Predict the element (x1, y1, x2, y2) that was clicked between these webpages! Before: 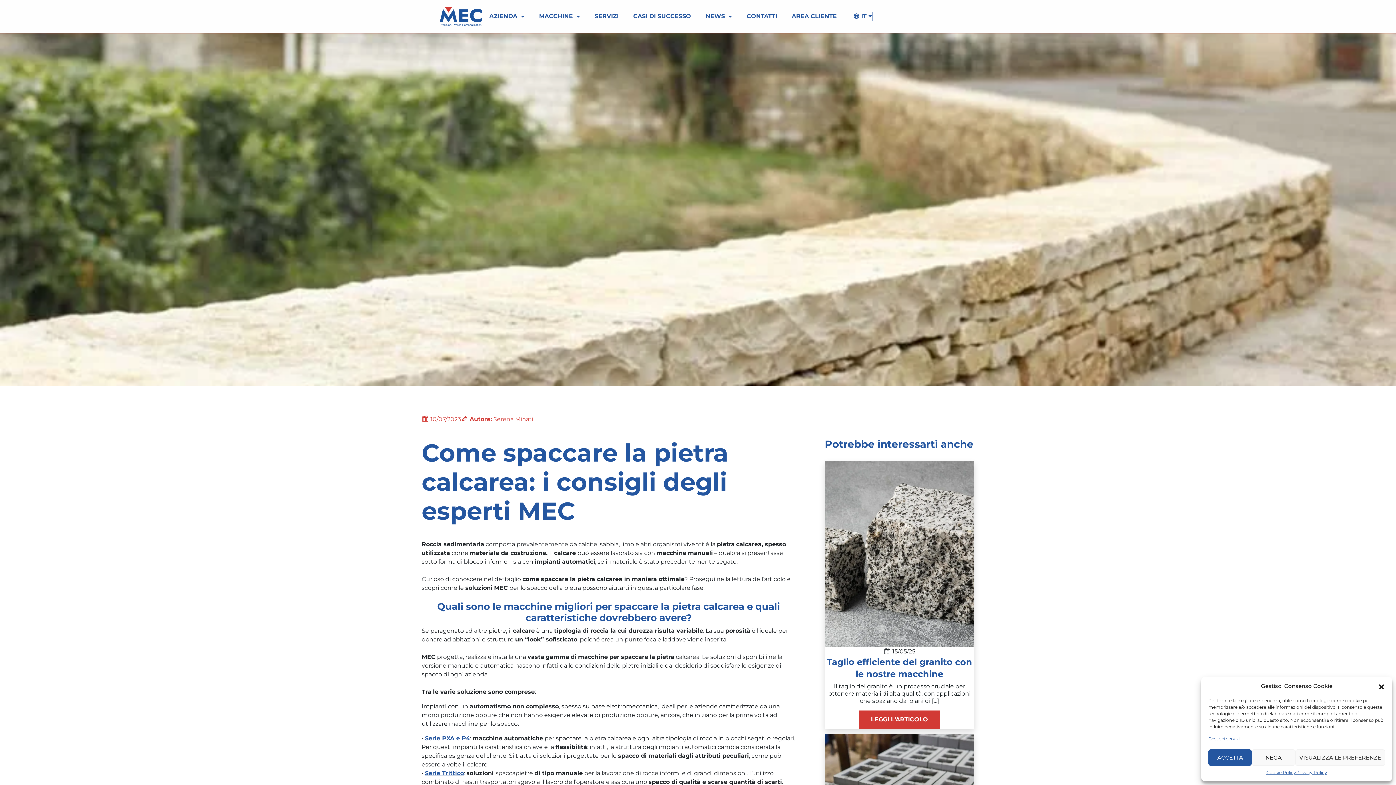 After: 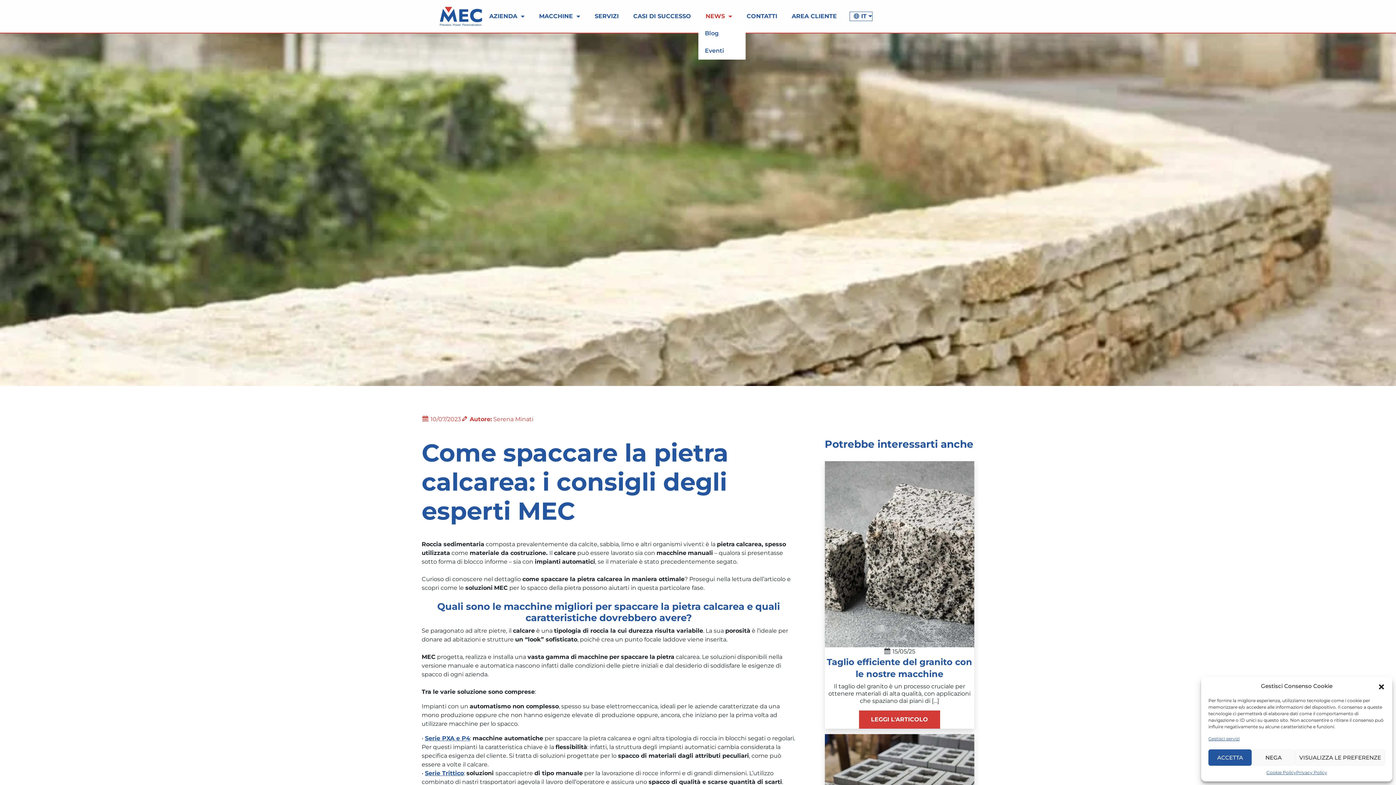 Action: bbox: (698, 8, 739, 24) label: NEWS